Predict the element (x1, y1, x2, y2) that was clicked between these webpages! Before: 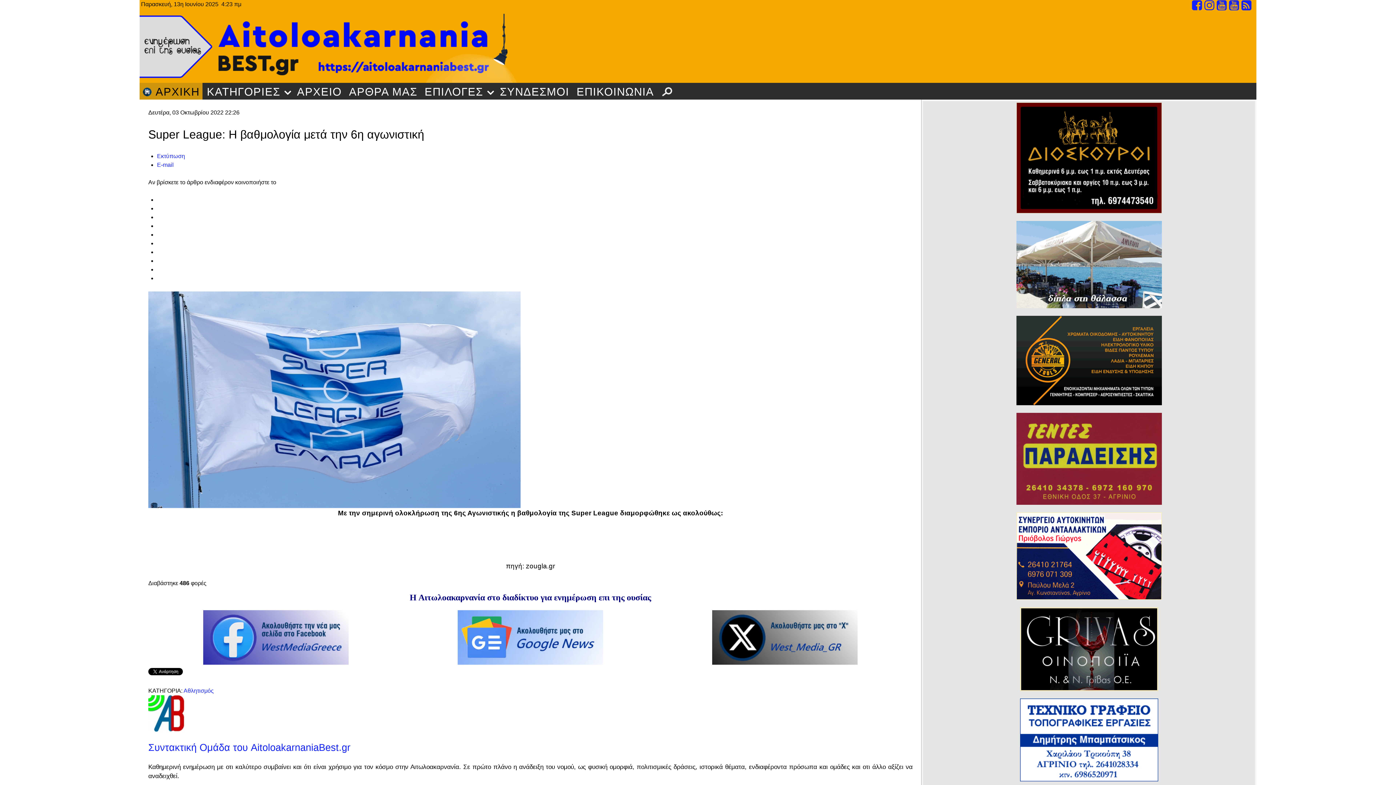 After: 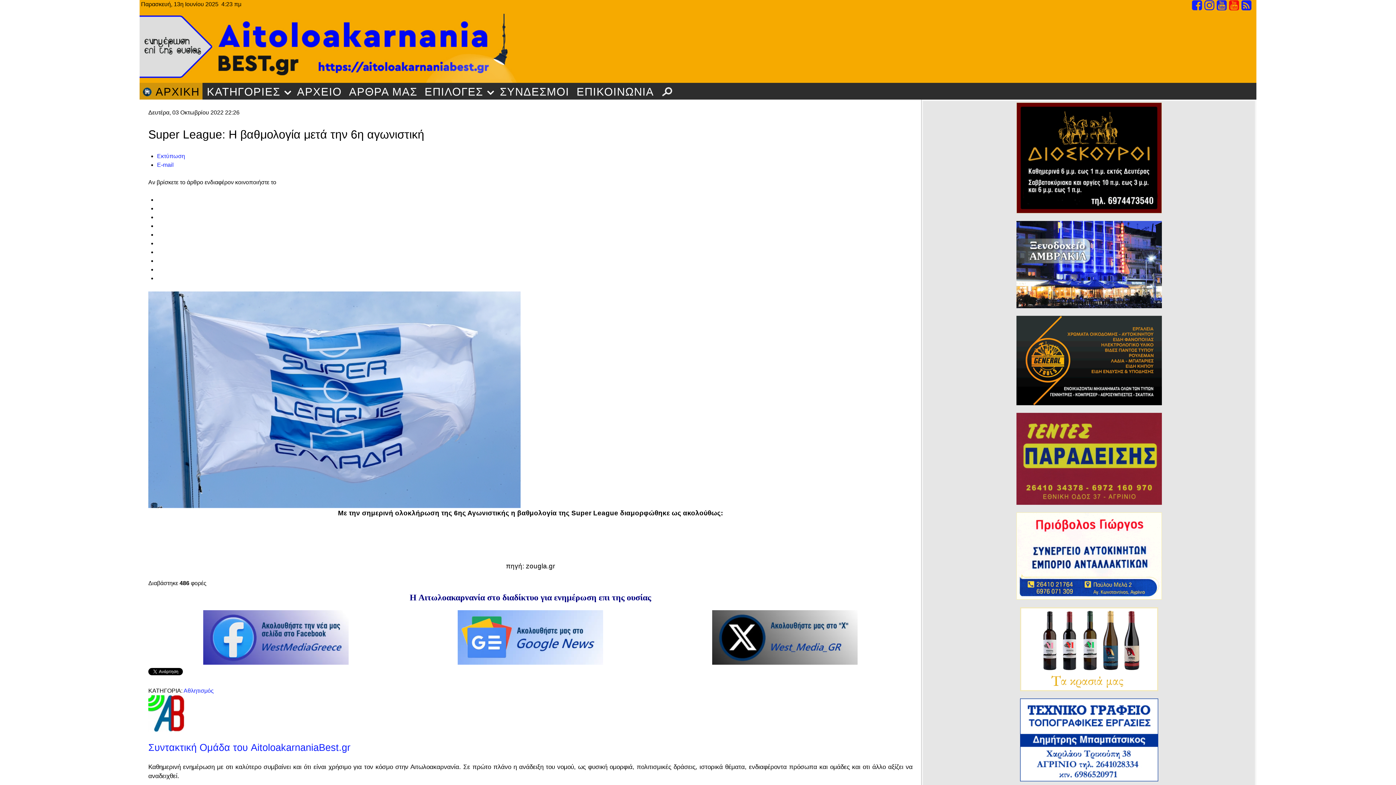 Action: bbox: (1229, 0, 1241, 9) label: Το NEO μας κανάλι στο Youtube